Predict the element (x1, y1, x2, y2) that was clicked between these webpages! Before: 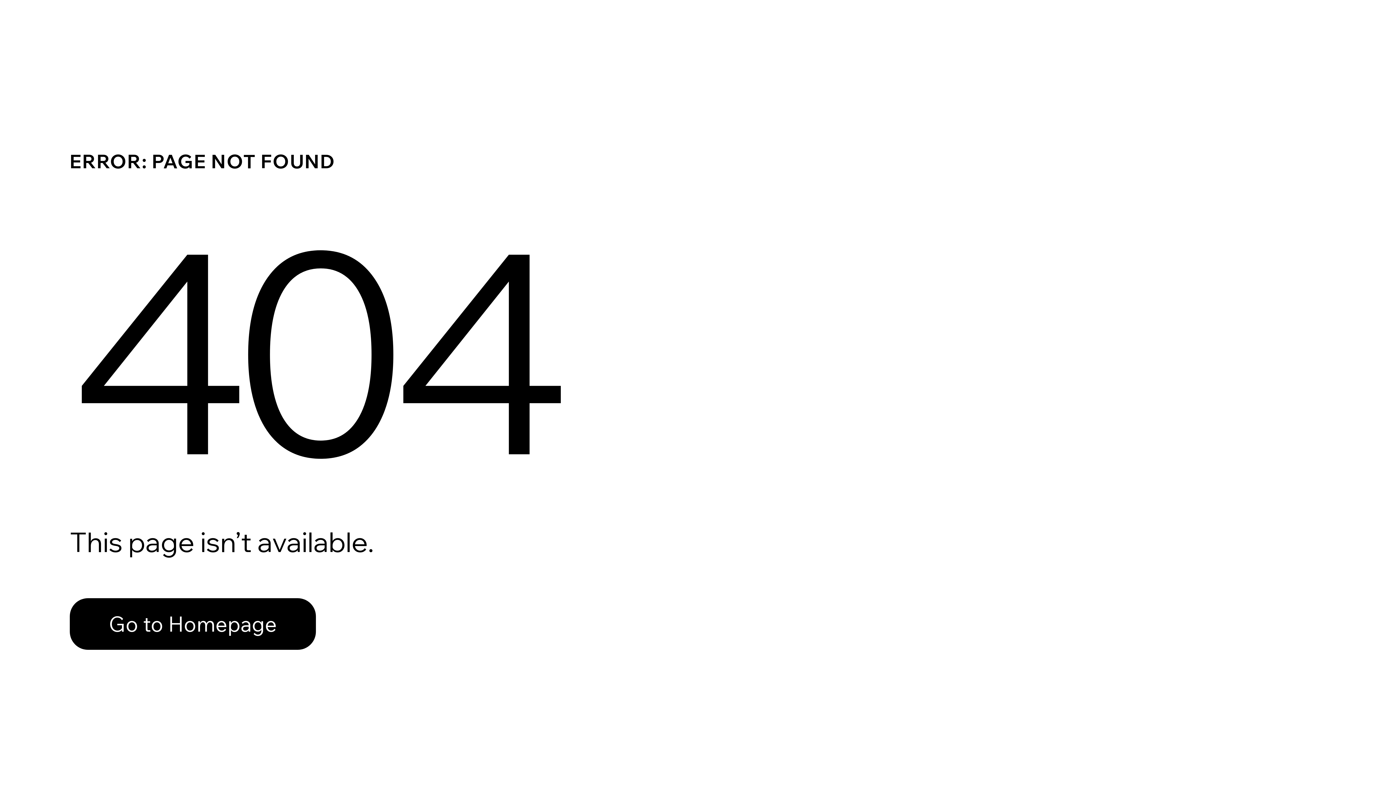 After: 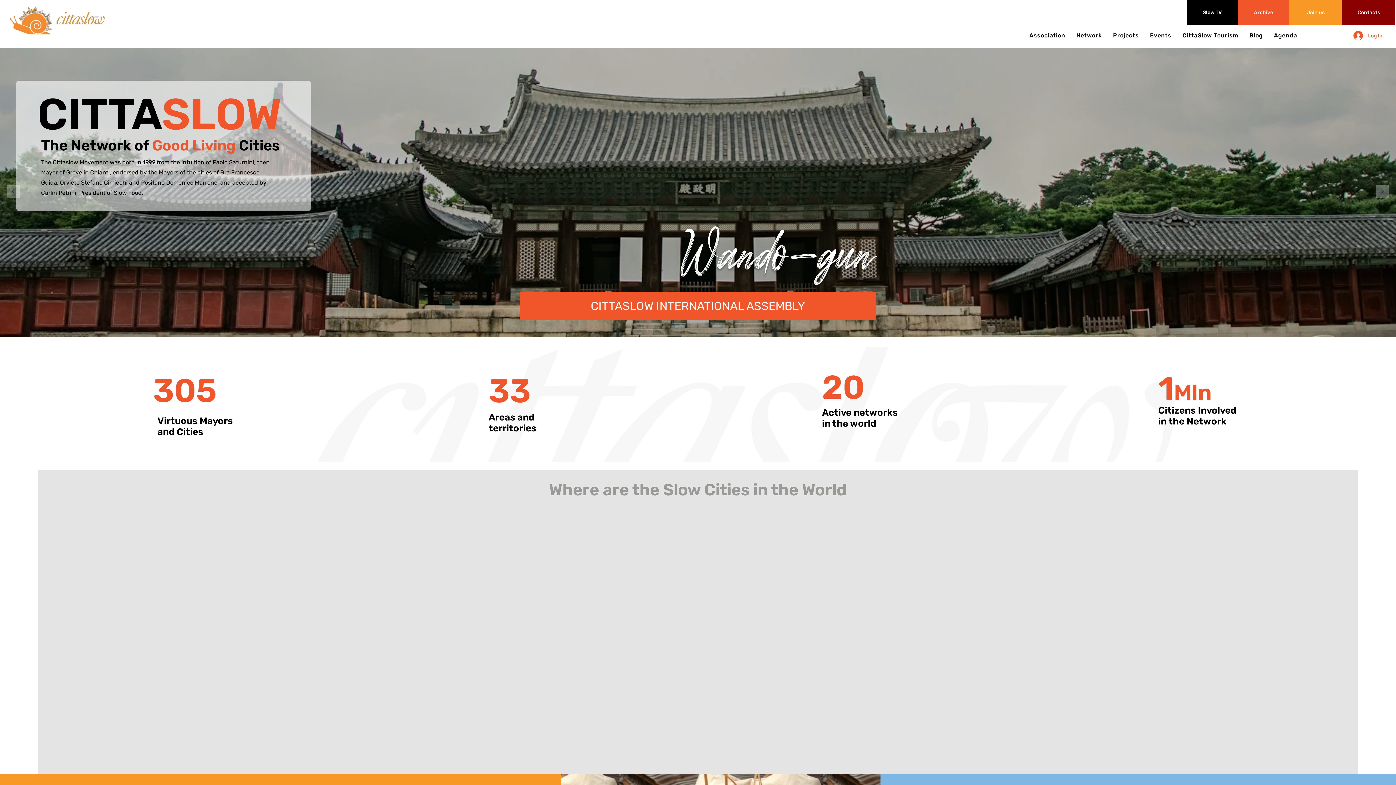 Action: bbox: (69, 582, 768, 659) label: Go to Homepage